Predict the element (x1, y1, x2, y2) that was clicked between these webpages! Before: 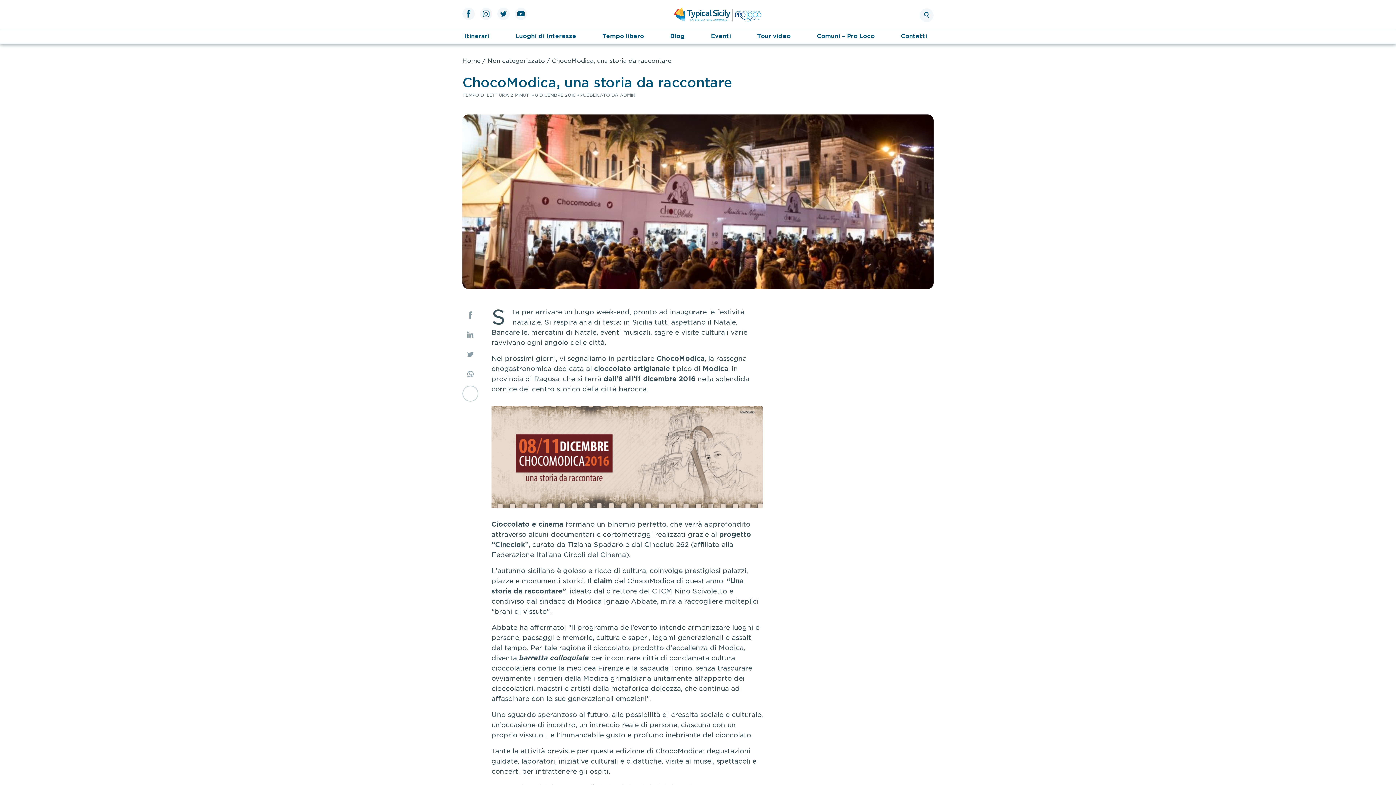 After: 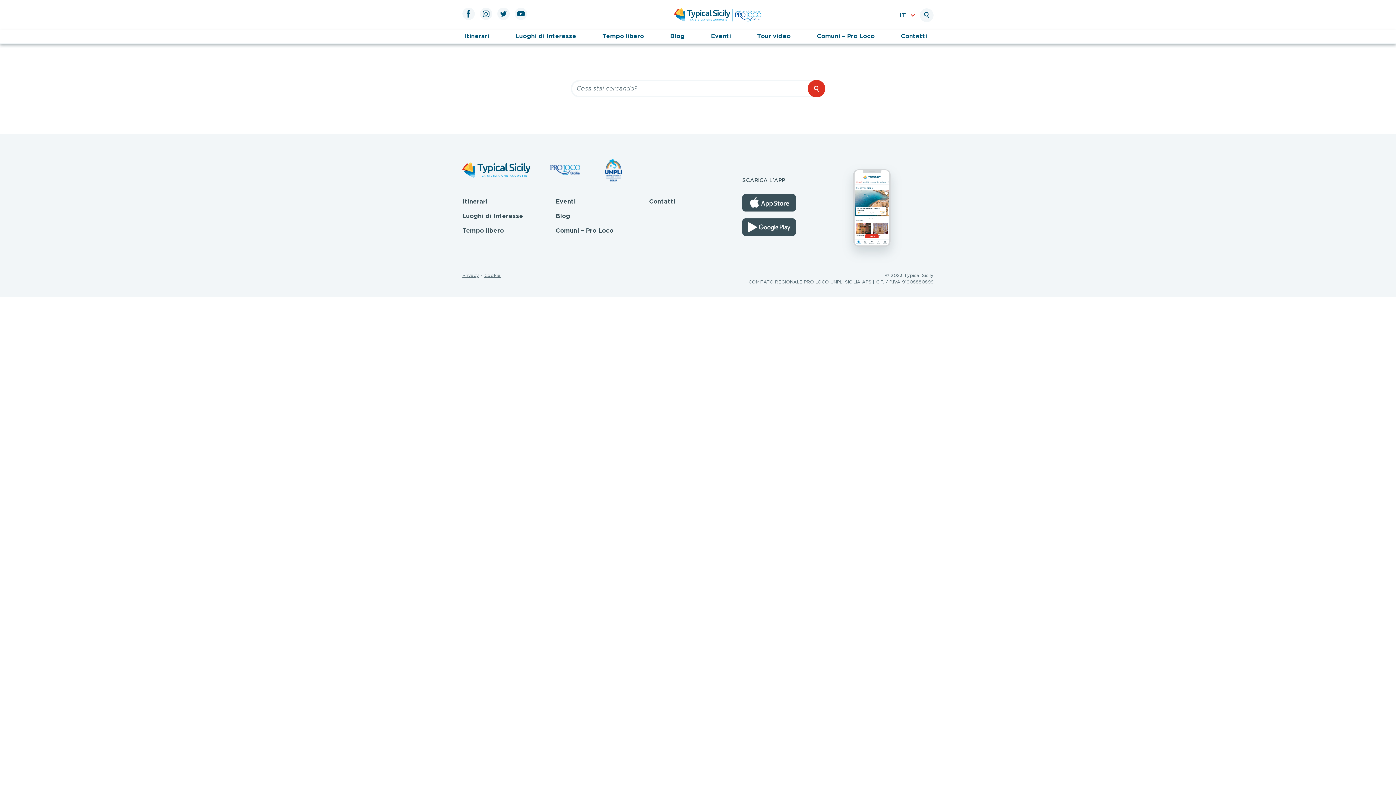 Action: bbox: (920, 8, 933, 22)